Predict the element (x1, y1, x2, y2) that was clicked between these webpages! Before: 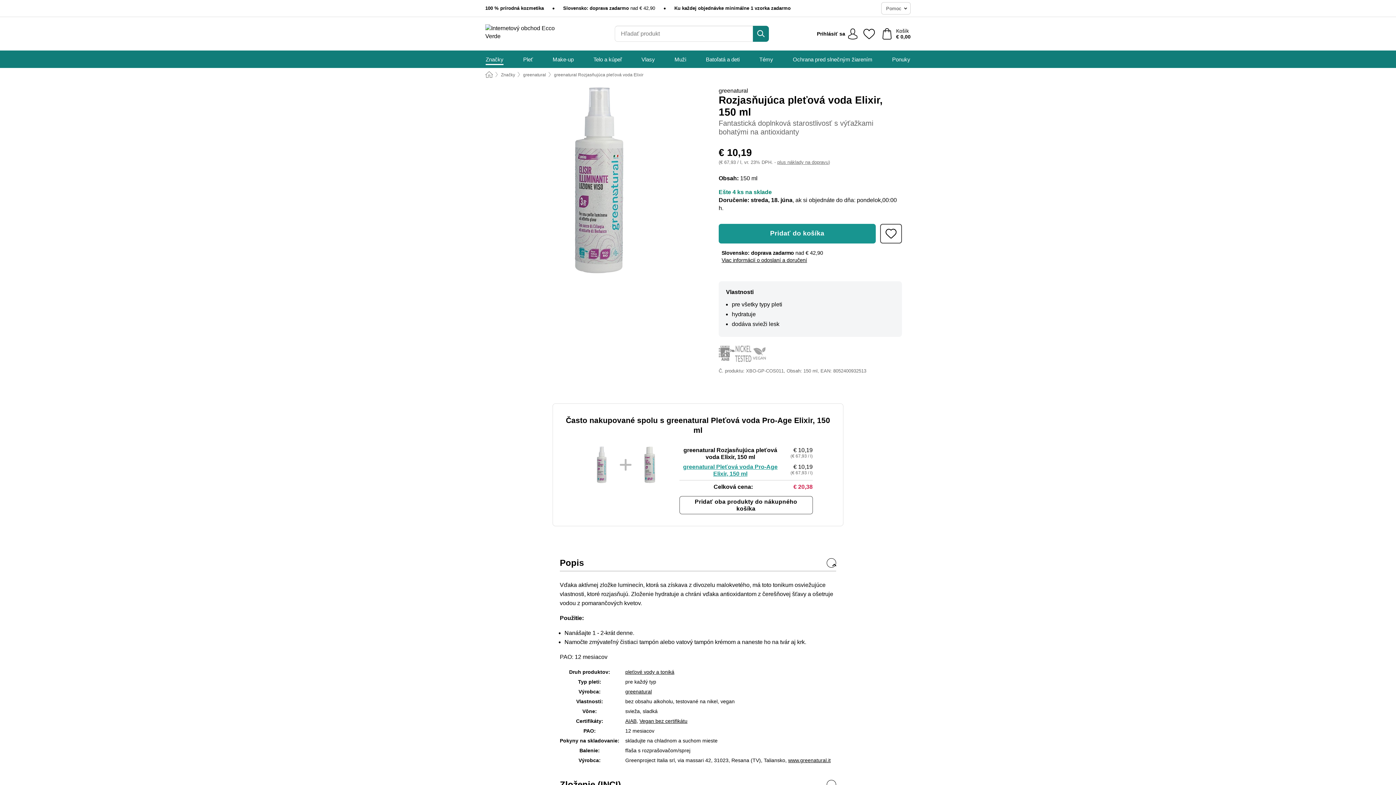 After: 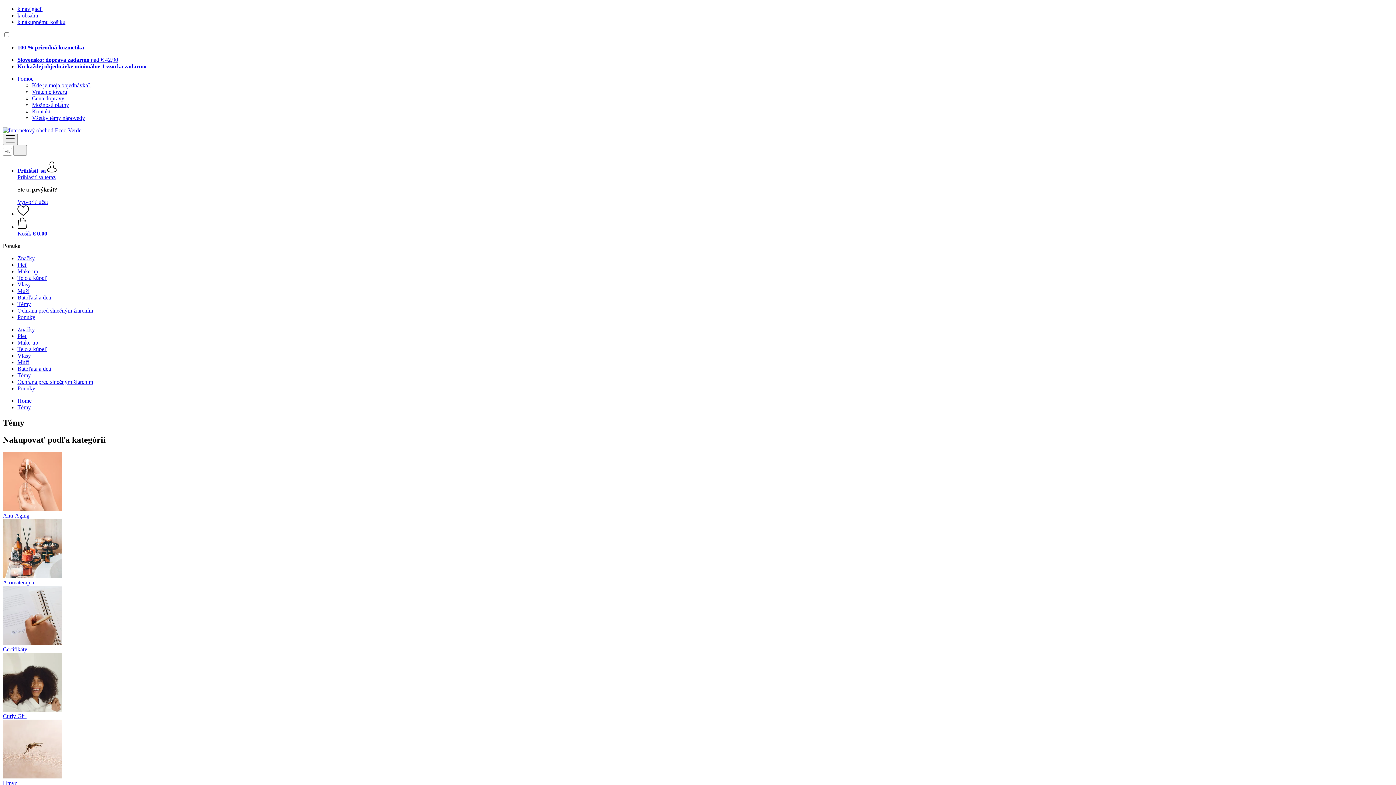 Action: bbox: (759, 50, 773, 68) label: Témy